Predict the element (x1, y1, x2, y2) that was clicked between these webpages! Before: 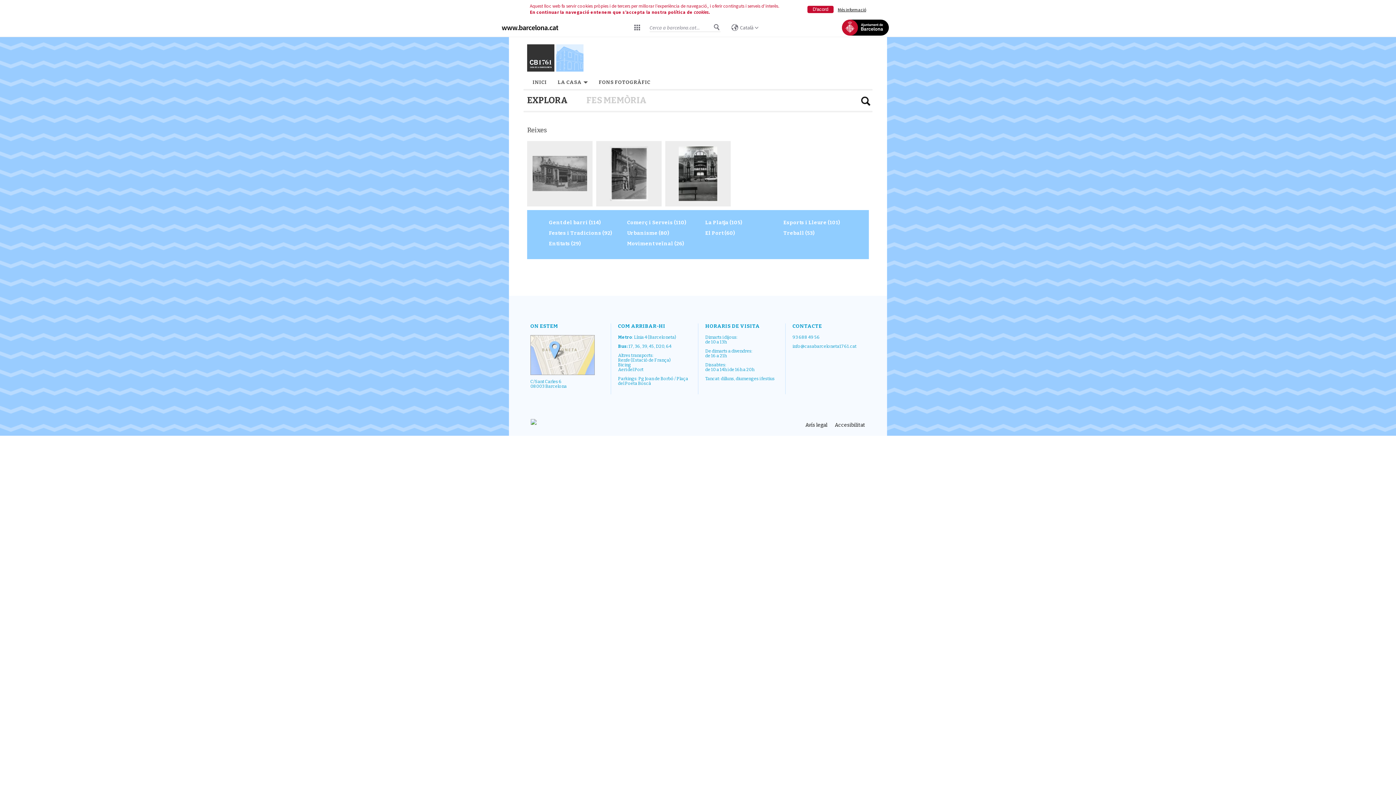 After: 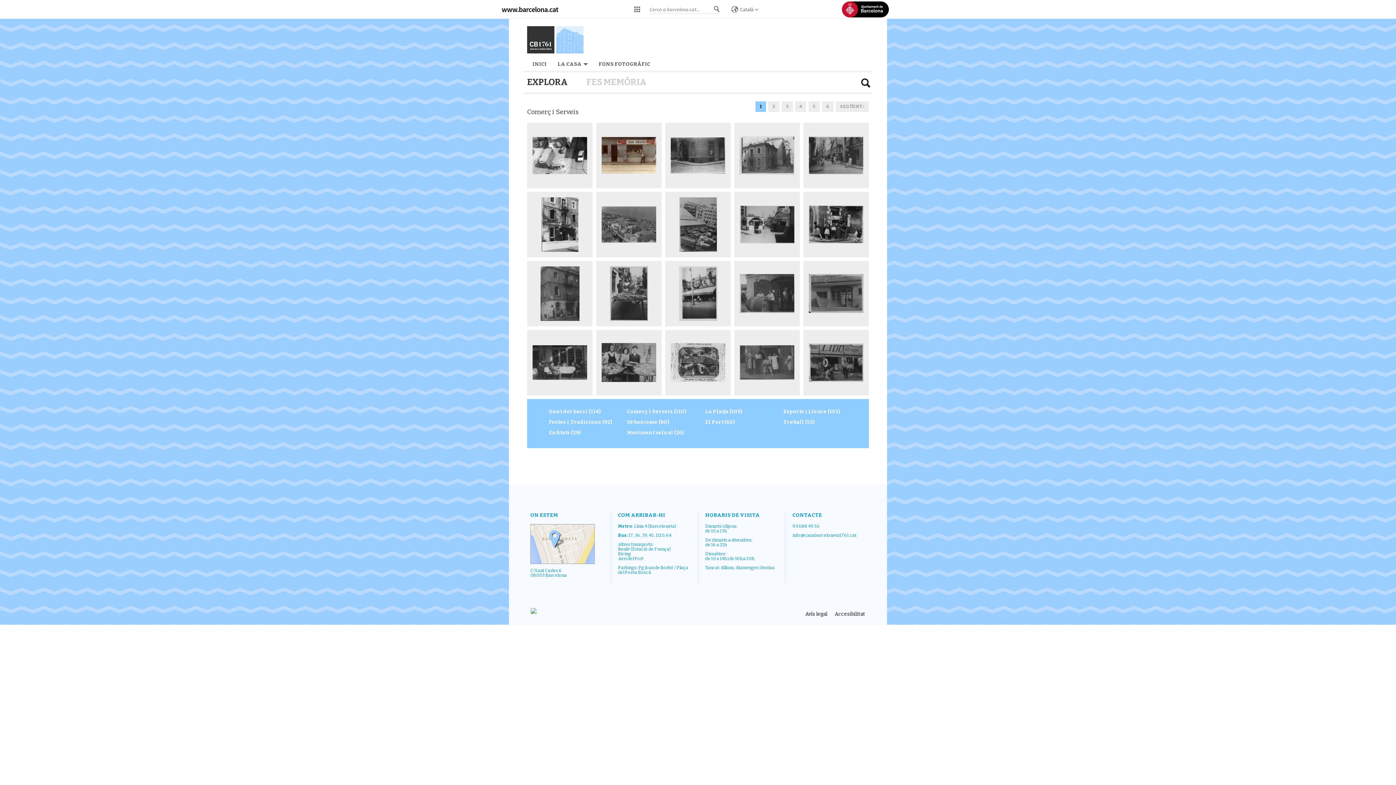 Action: bbox: (620, 218, 698, 226) label: Comerç i Serveis (110)